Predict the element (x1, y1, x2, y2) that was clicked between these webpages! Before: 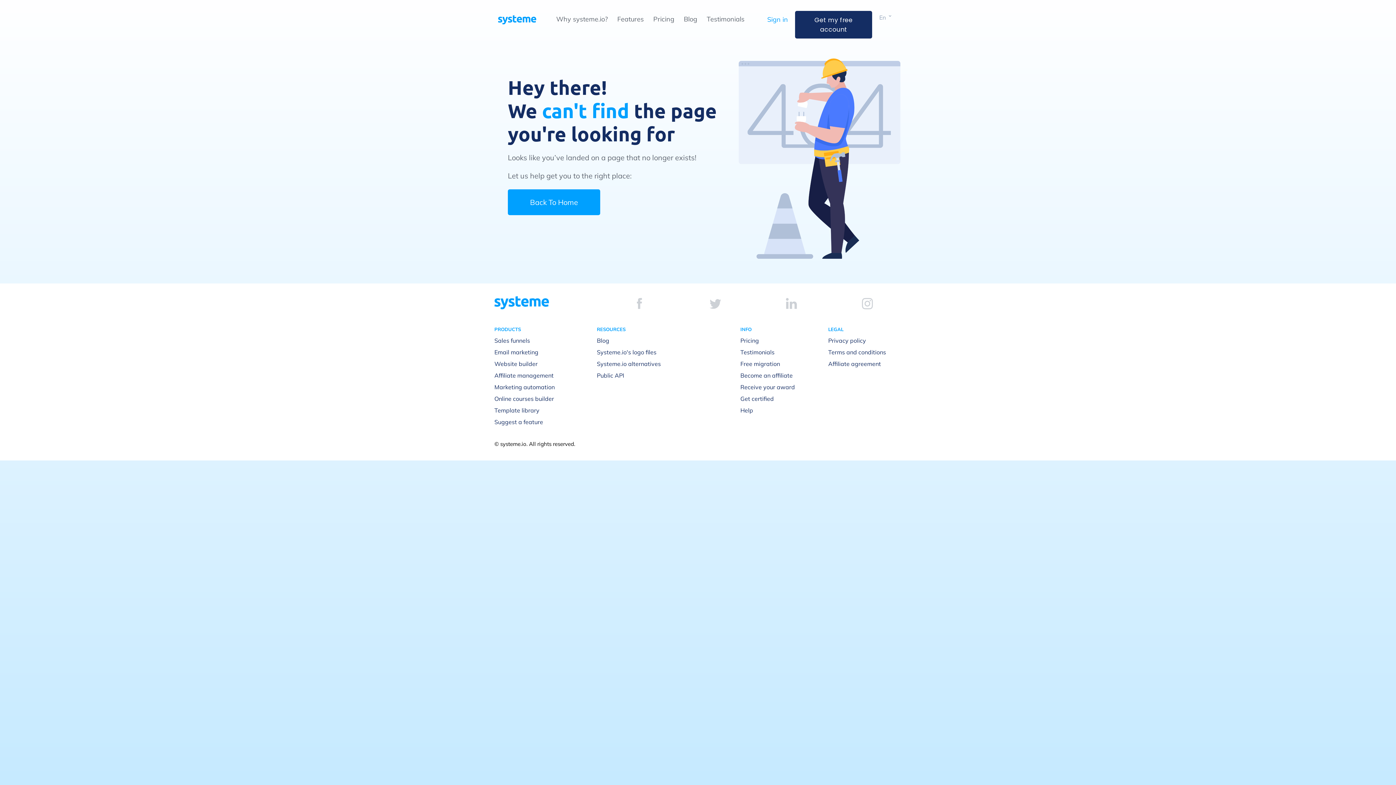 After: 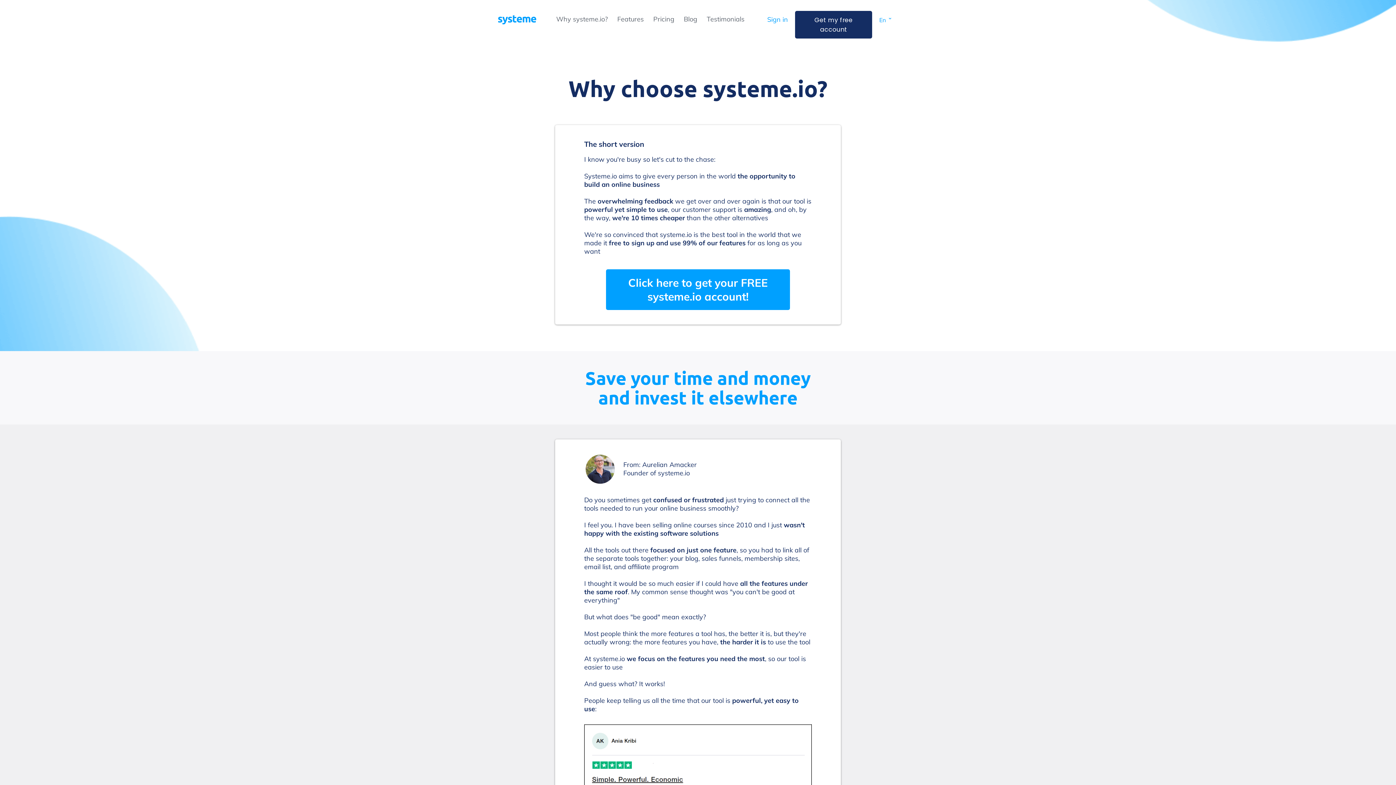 Action: bbox: (556, 14, 608, 23) label: Why systeme.io?